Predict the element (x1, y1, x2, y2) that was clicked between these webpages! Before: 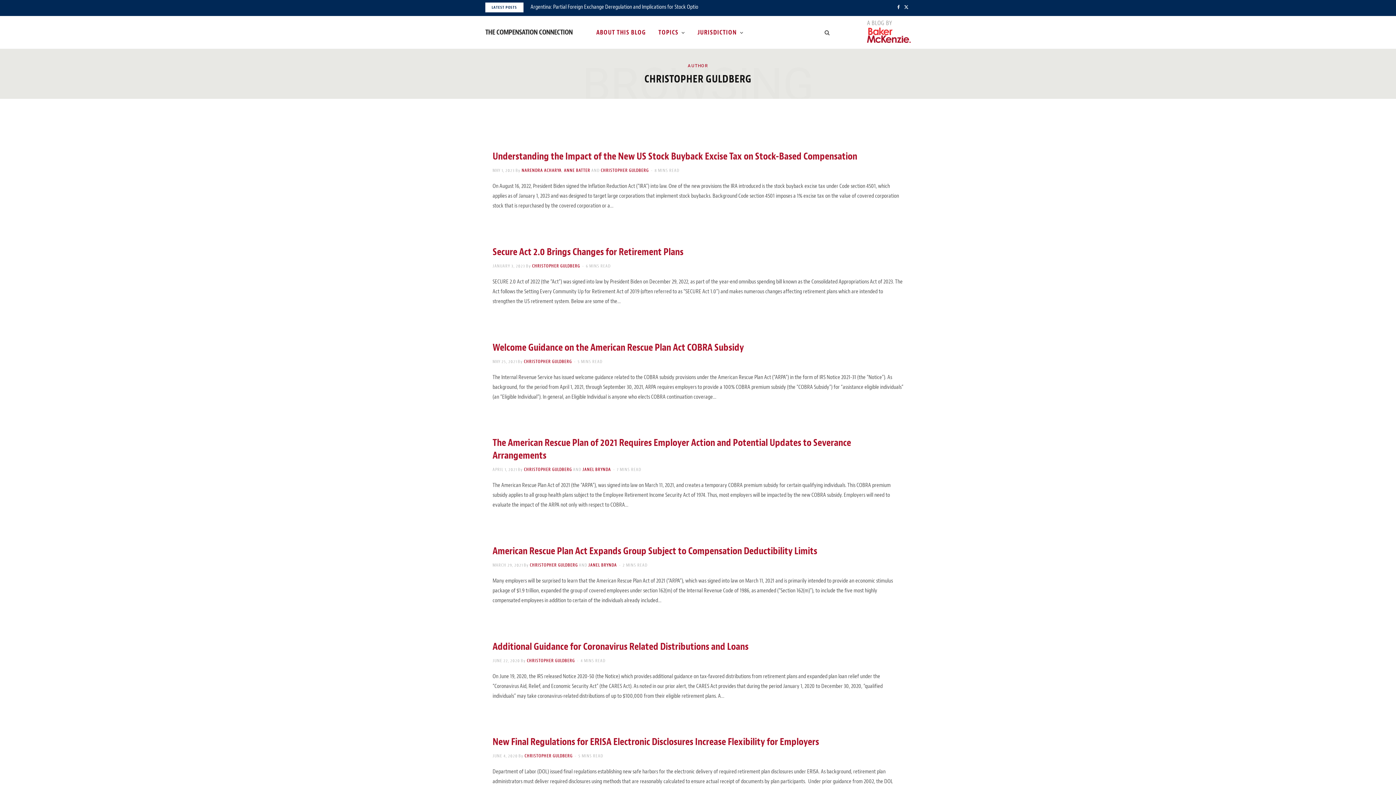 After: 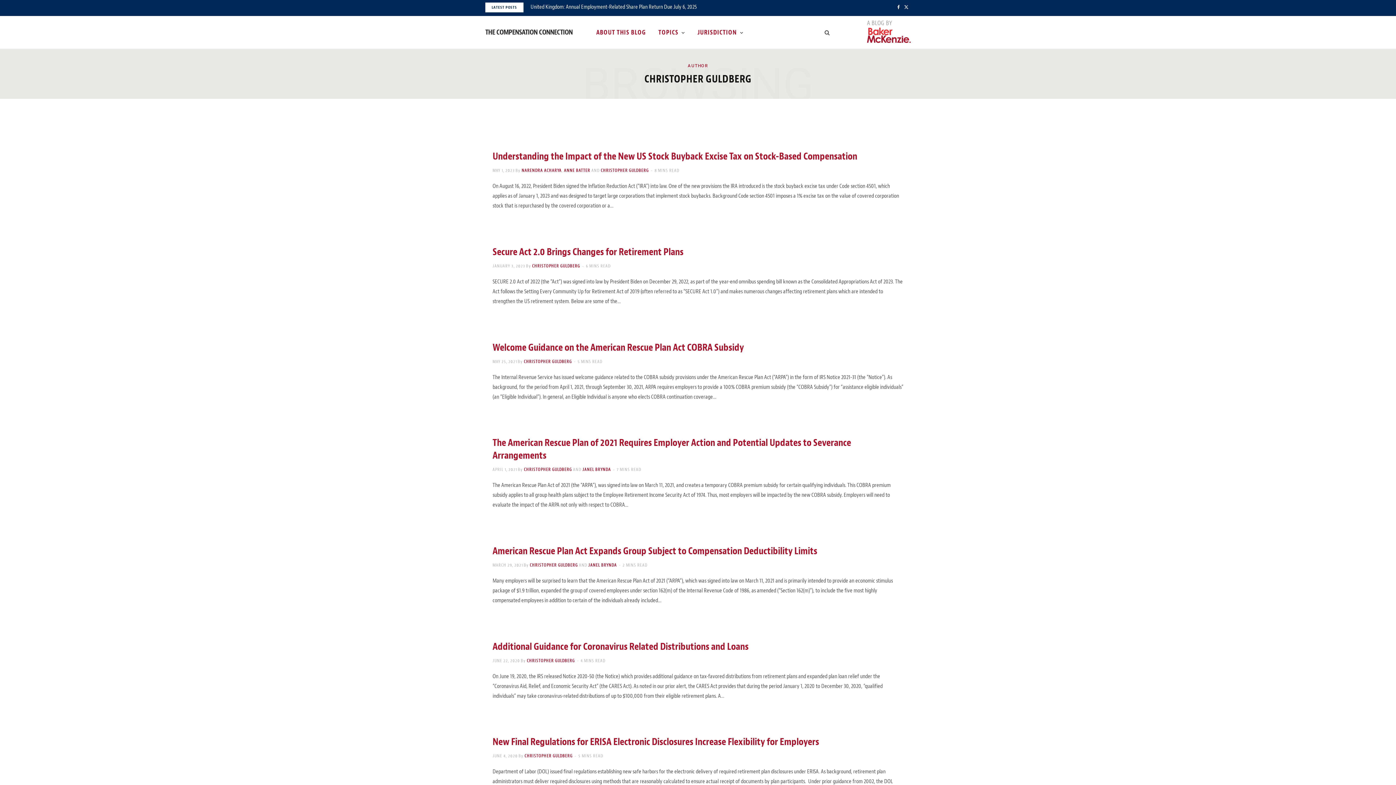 Action: bbox: (902, 0, 910, 14) label: X (Twitter)